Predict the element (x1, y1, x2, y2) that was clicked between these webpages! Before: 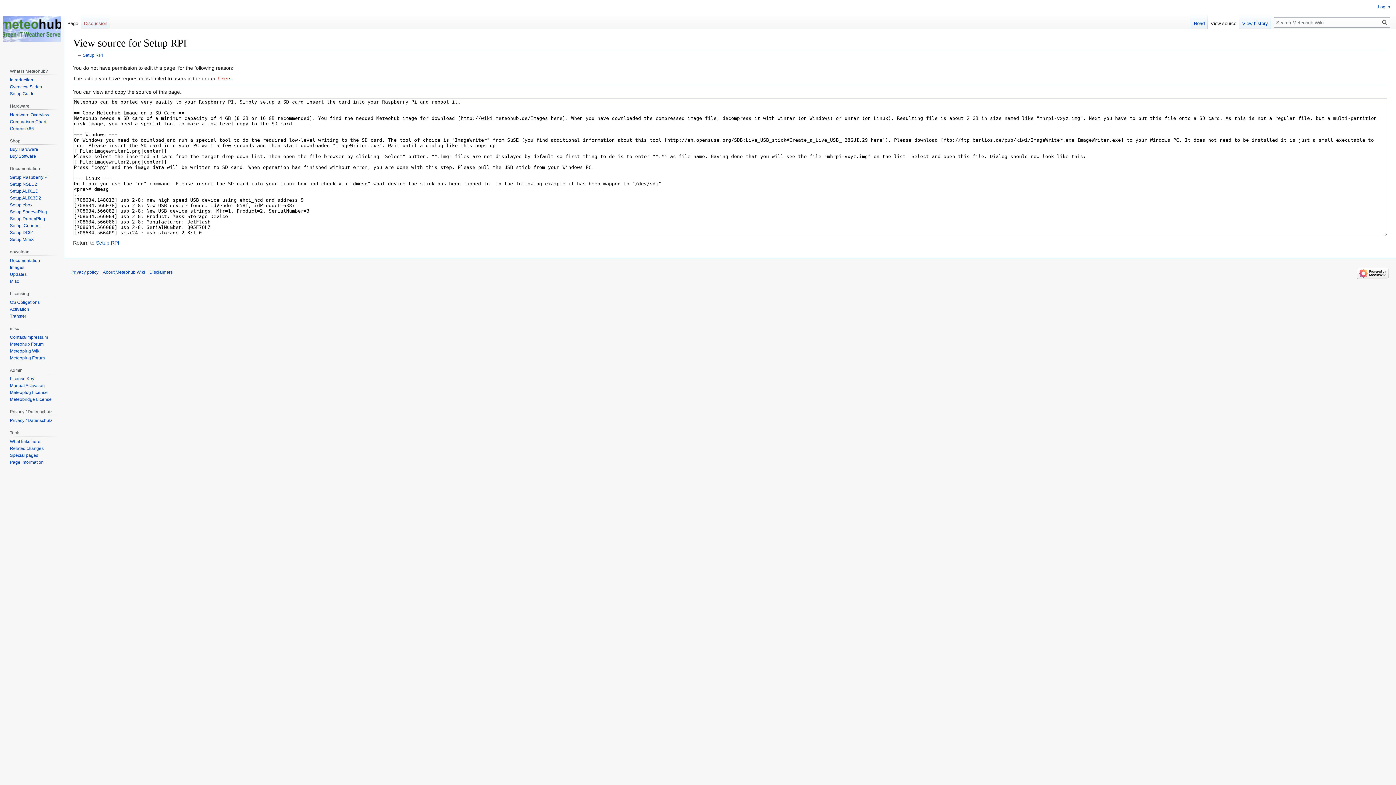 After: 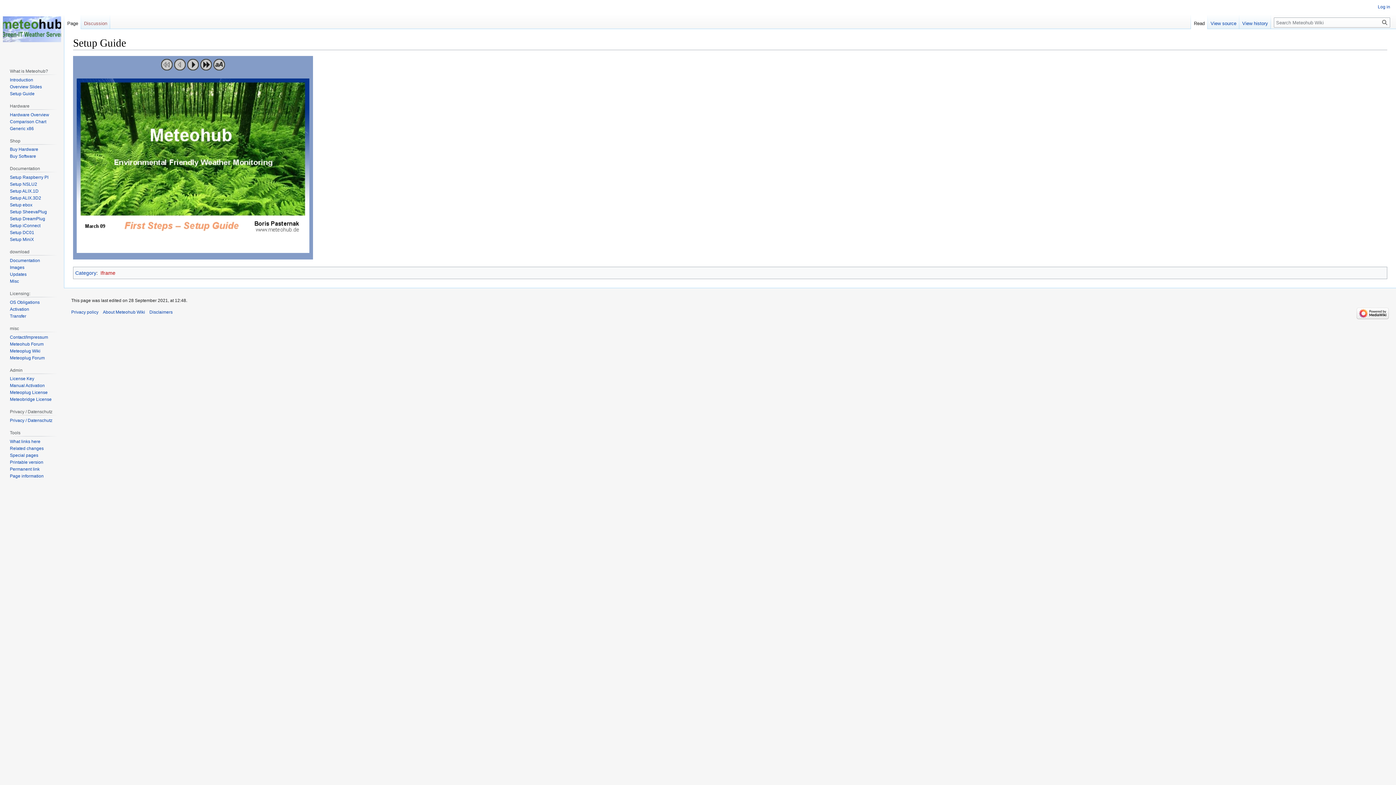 Action: label: Setup Guide bbox: (9, 91, 34, 96)